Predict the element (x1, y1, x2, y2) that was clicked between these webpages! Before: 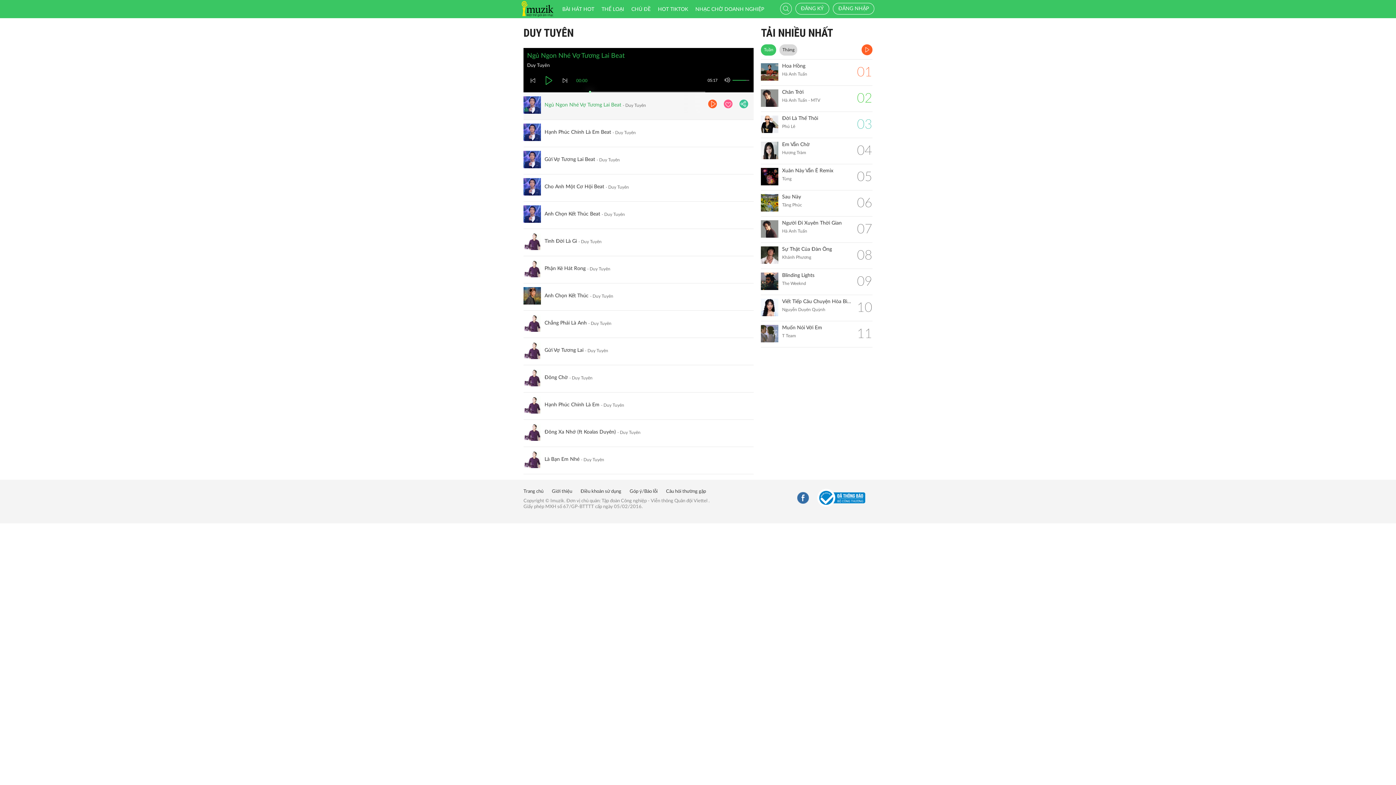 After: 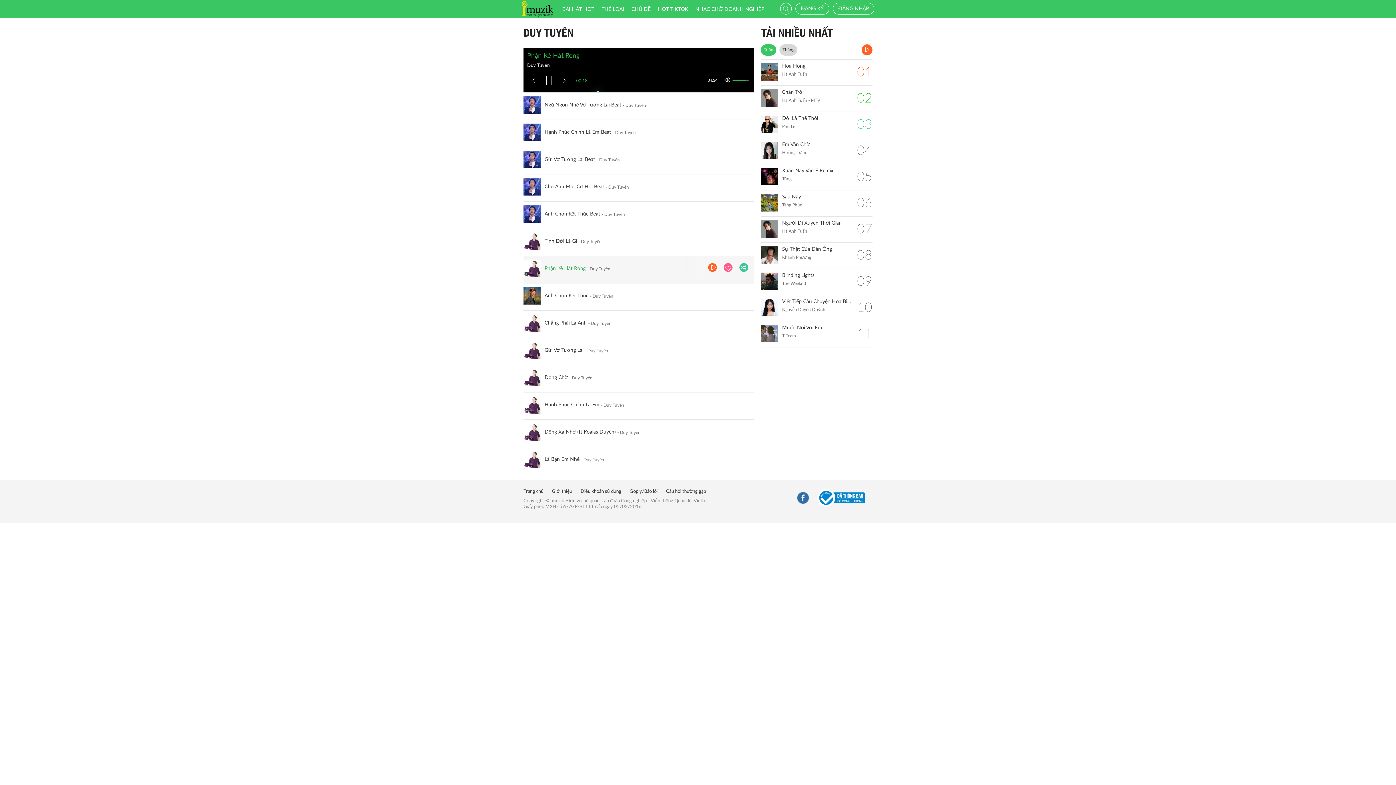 Action: bbox: (544, 265, 585, 272) label: Phận Kẻ Hát Rong